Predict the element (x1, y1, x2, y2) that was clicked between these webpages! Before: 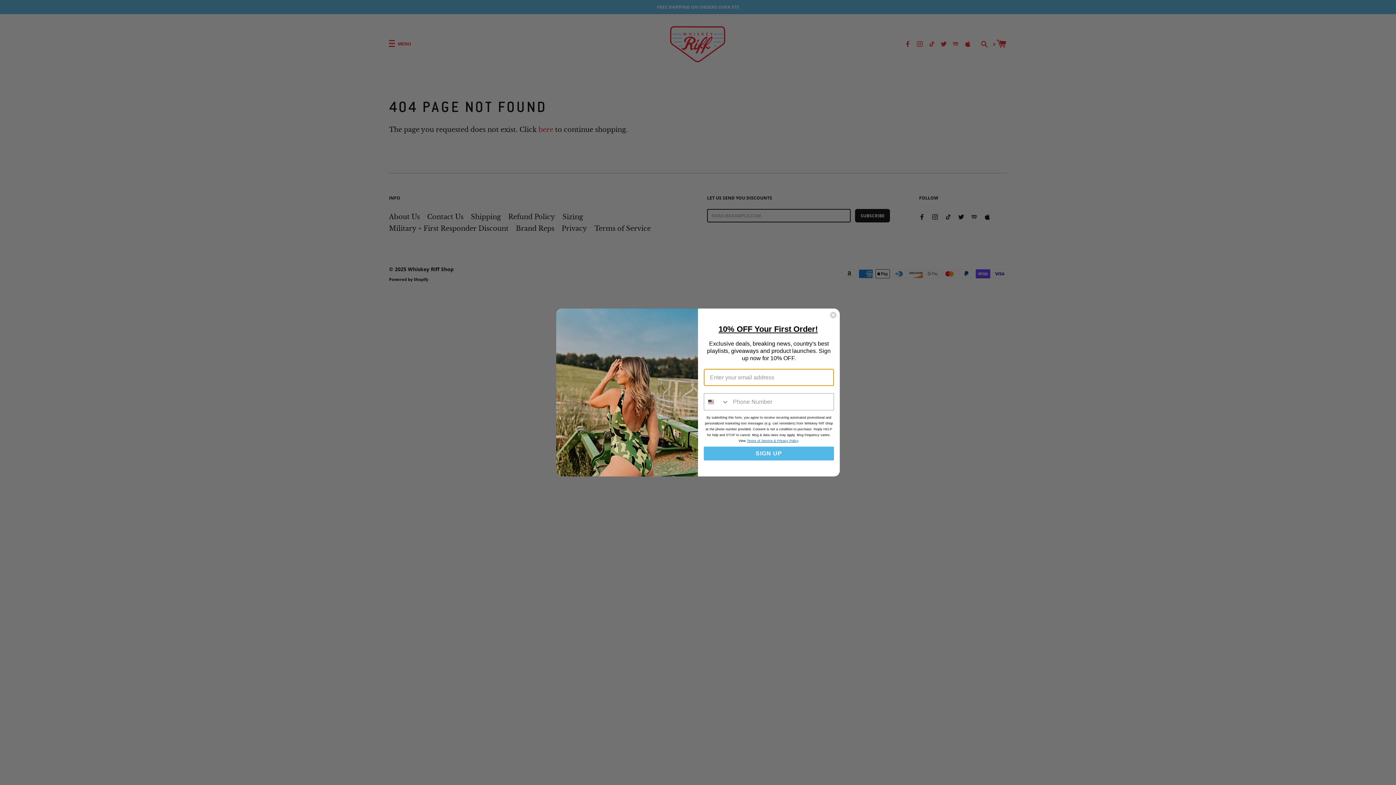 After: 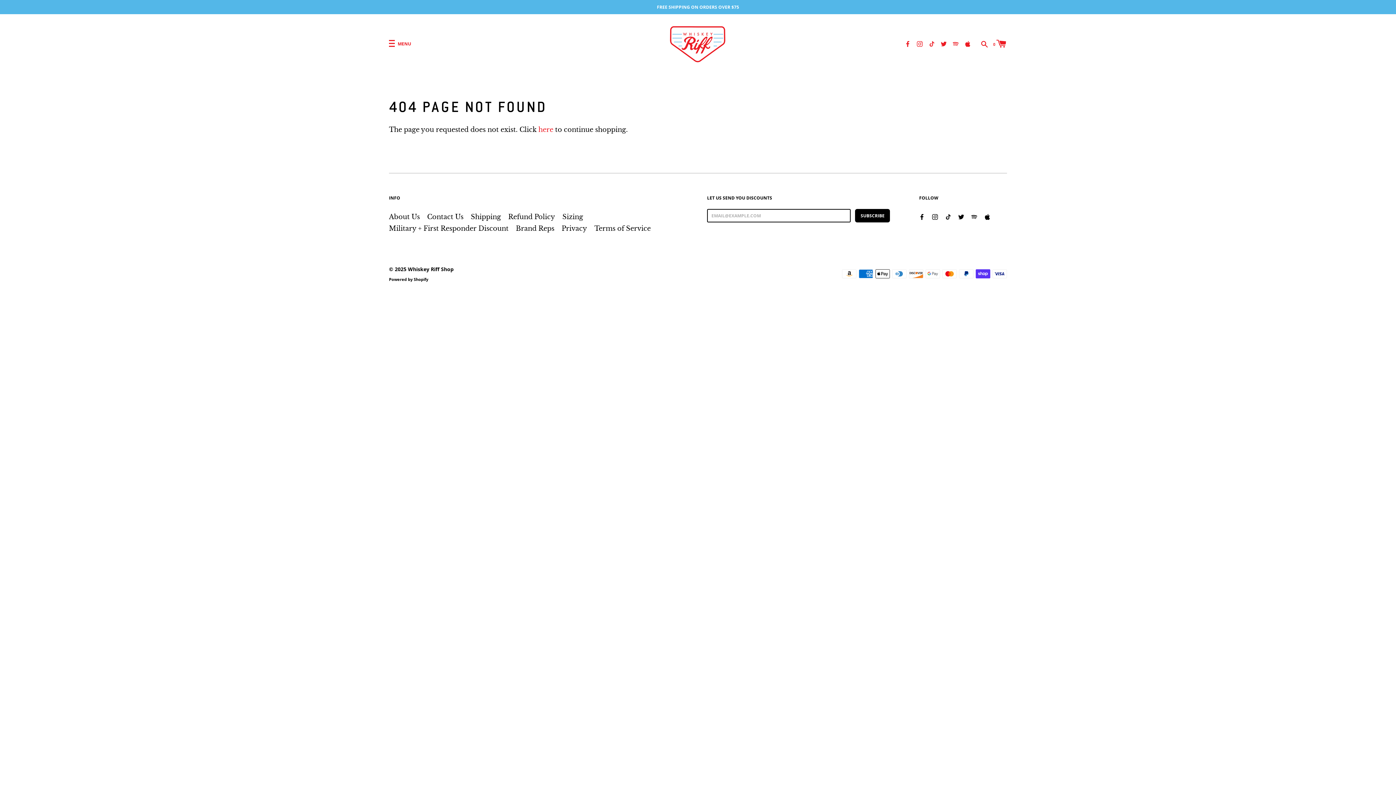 Action: bbox: (829, 311, 837, 318) label: Close dialog